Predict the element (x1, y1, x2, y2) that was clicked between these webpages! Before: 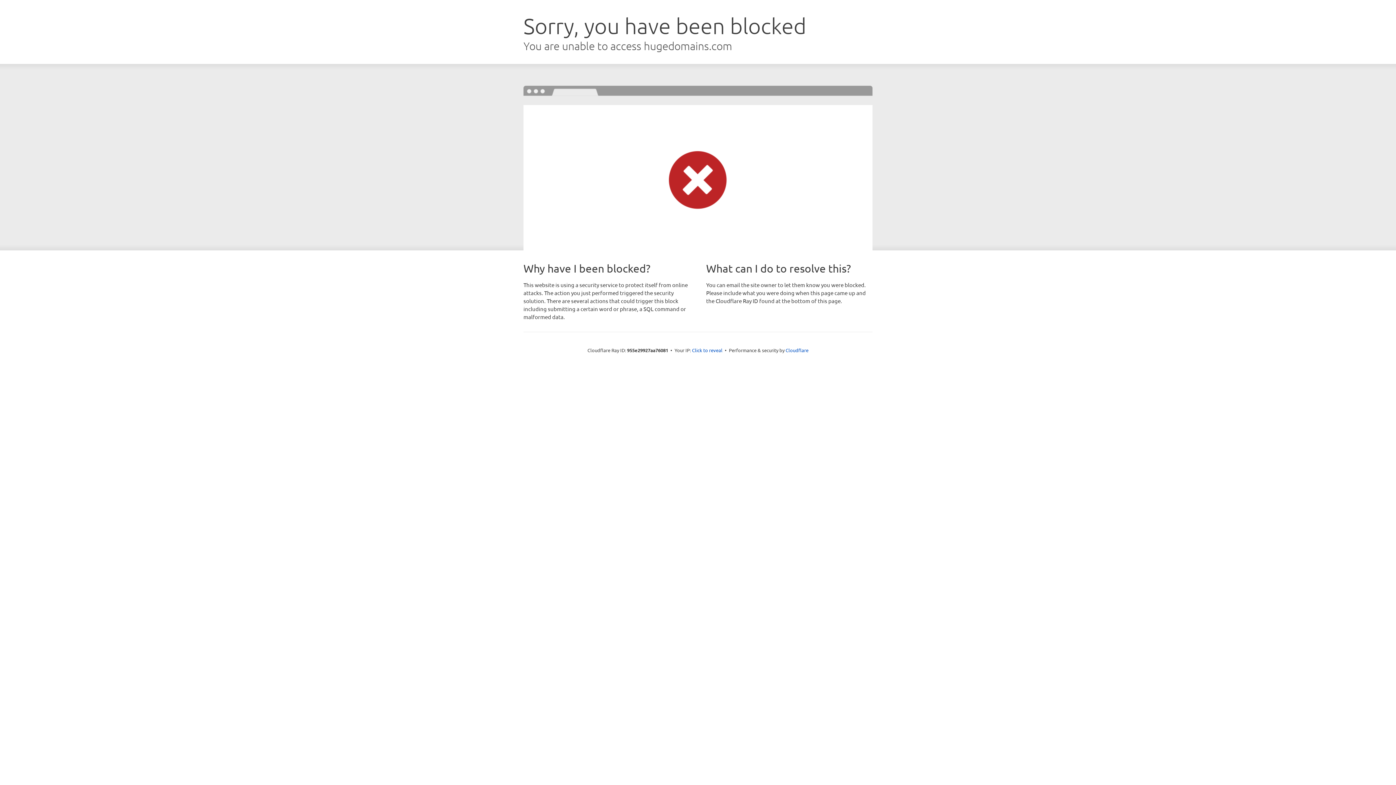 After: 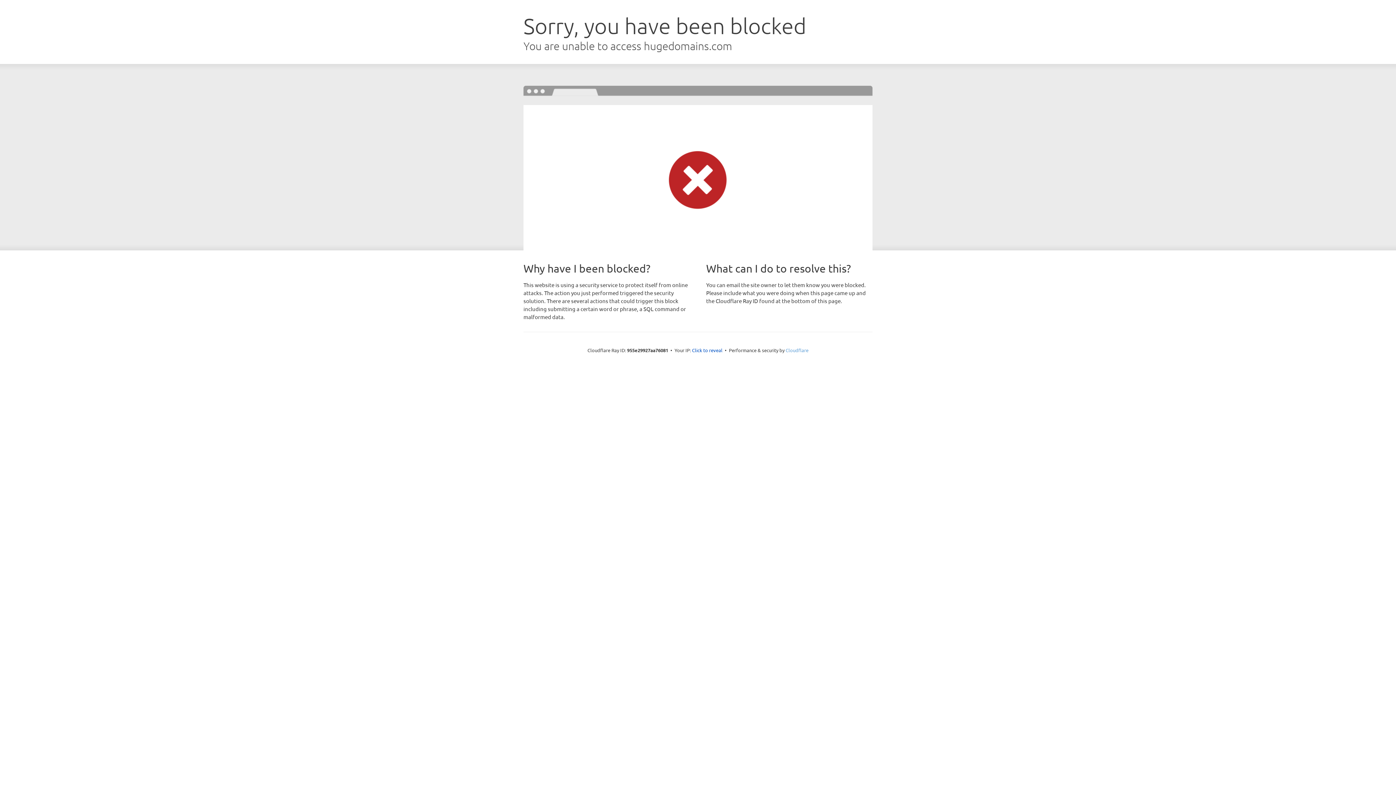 Action: bbox: (785, 347, 808, 353) label: Cloudflare